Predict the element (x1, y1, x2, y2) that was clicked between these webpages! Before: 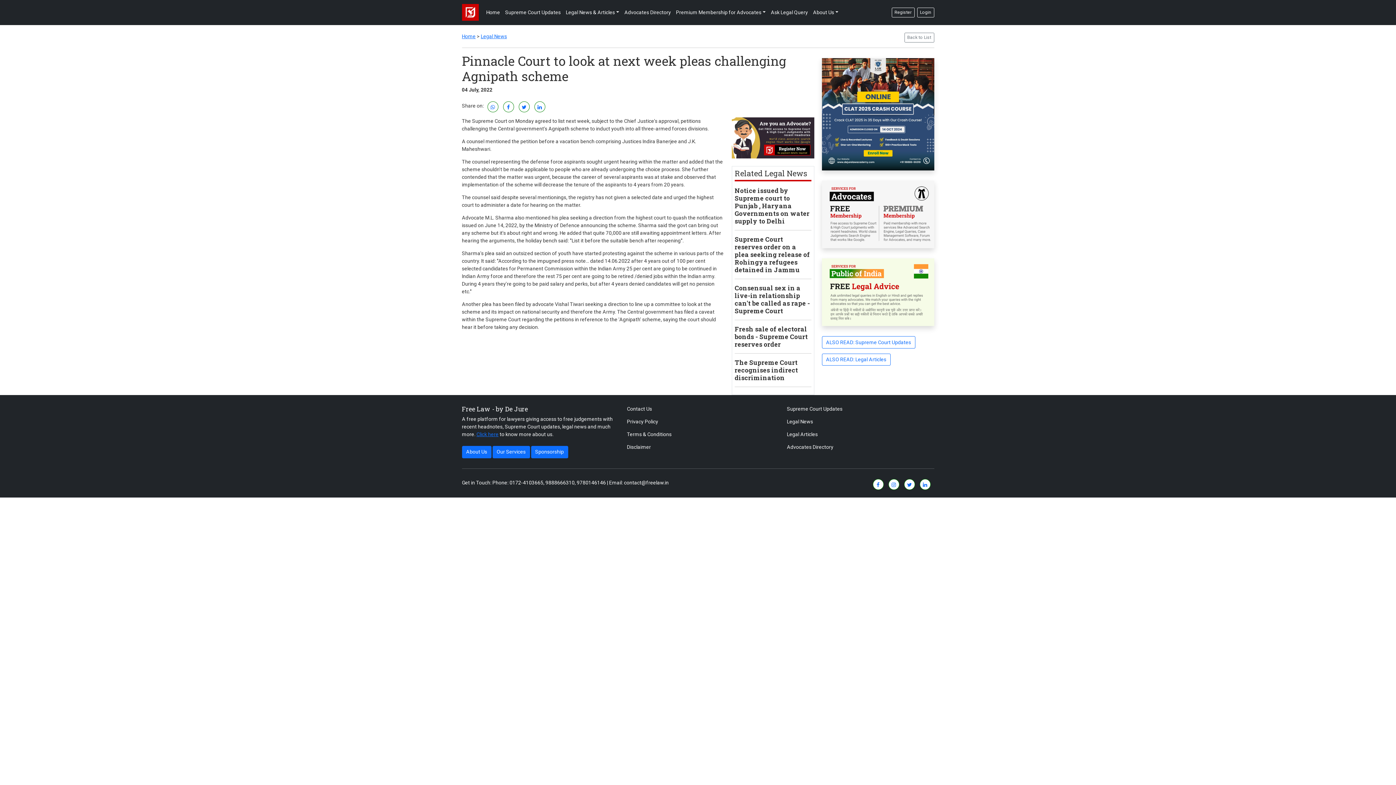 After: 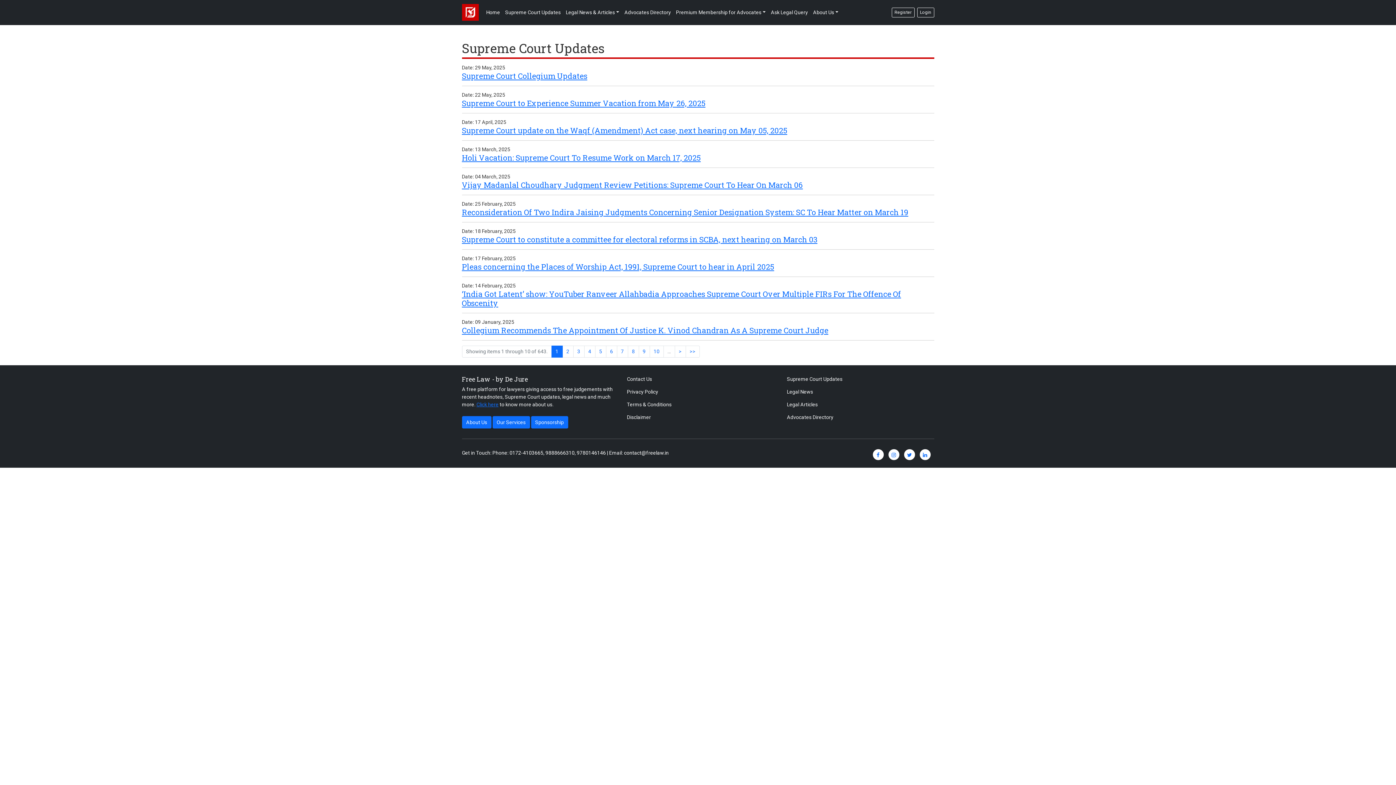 Action: bbox: (822, 336, 915, 348) label: ALSO READ: Supreme Court Updates